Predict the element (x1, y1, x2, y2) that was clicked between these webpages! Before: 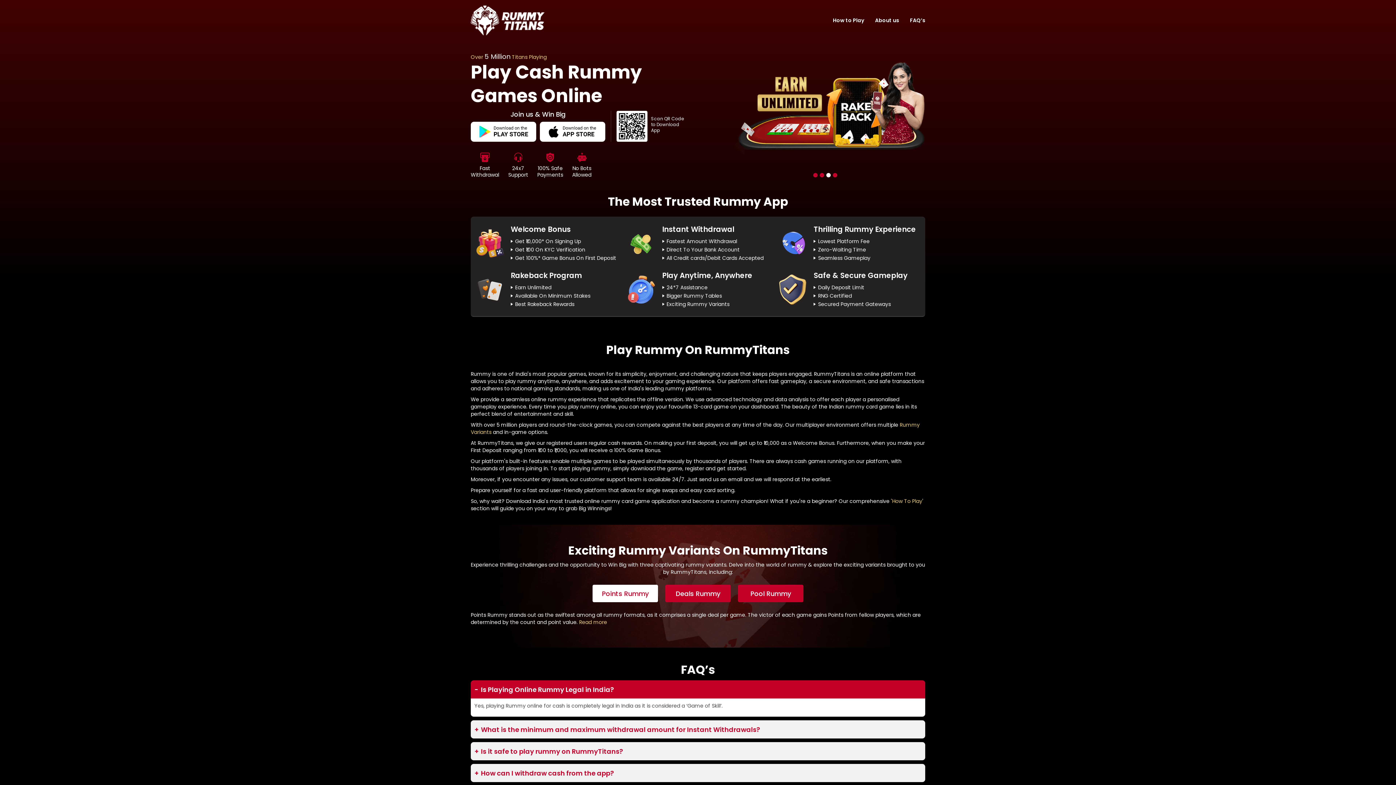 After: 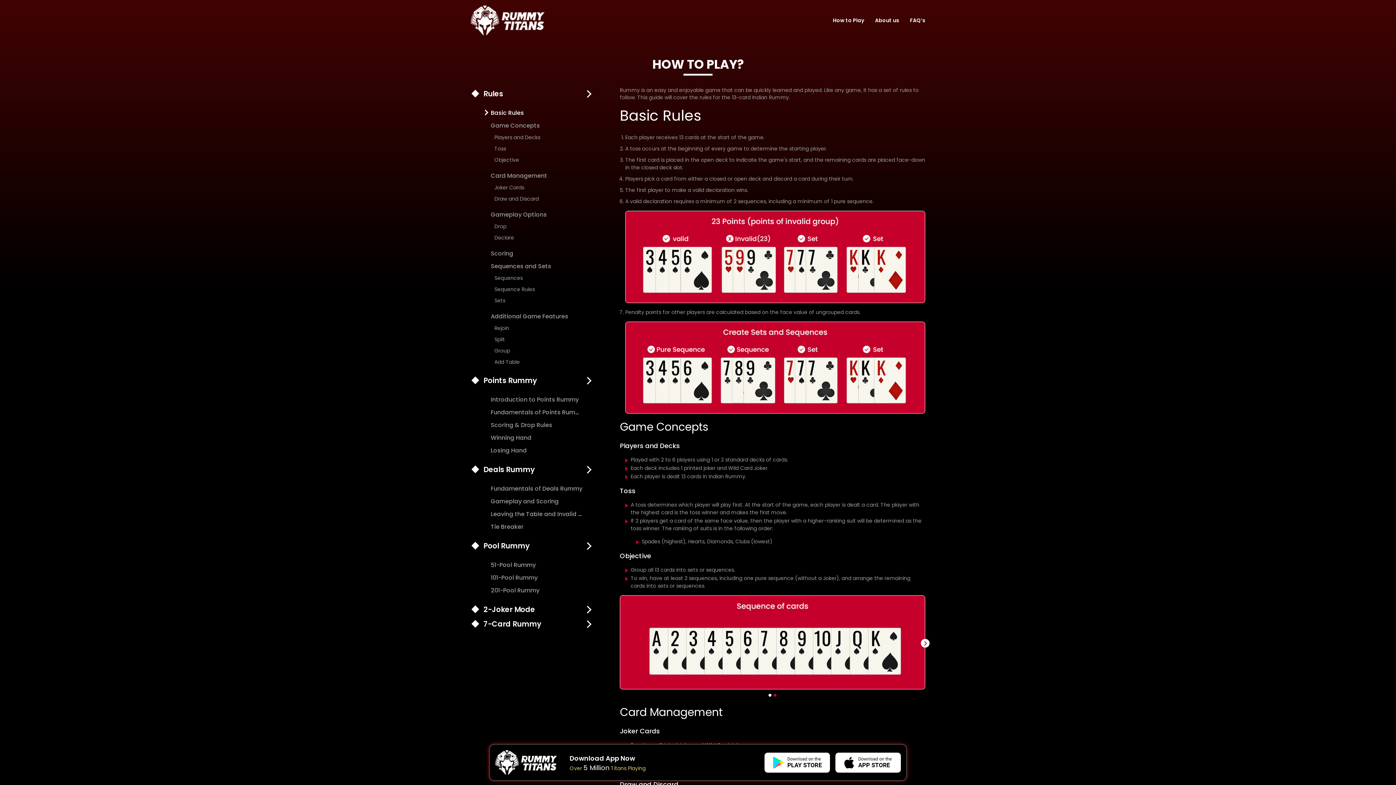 Action: label: How to Play bbox: (833, 12, 864, 27)